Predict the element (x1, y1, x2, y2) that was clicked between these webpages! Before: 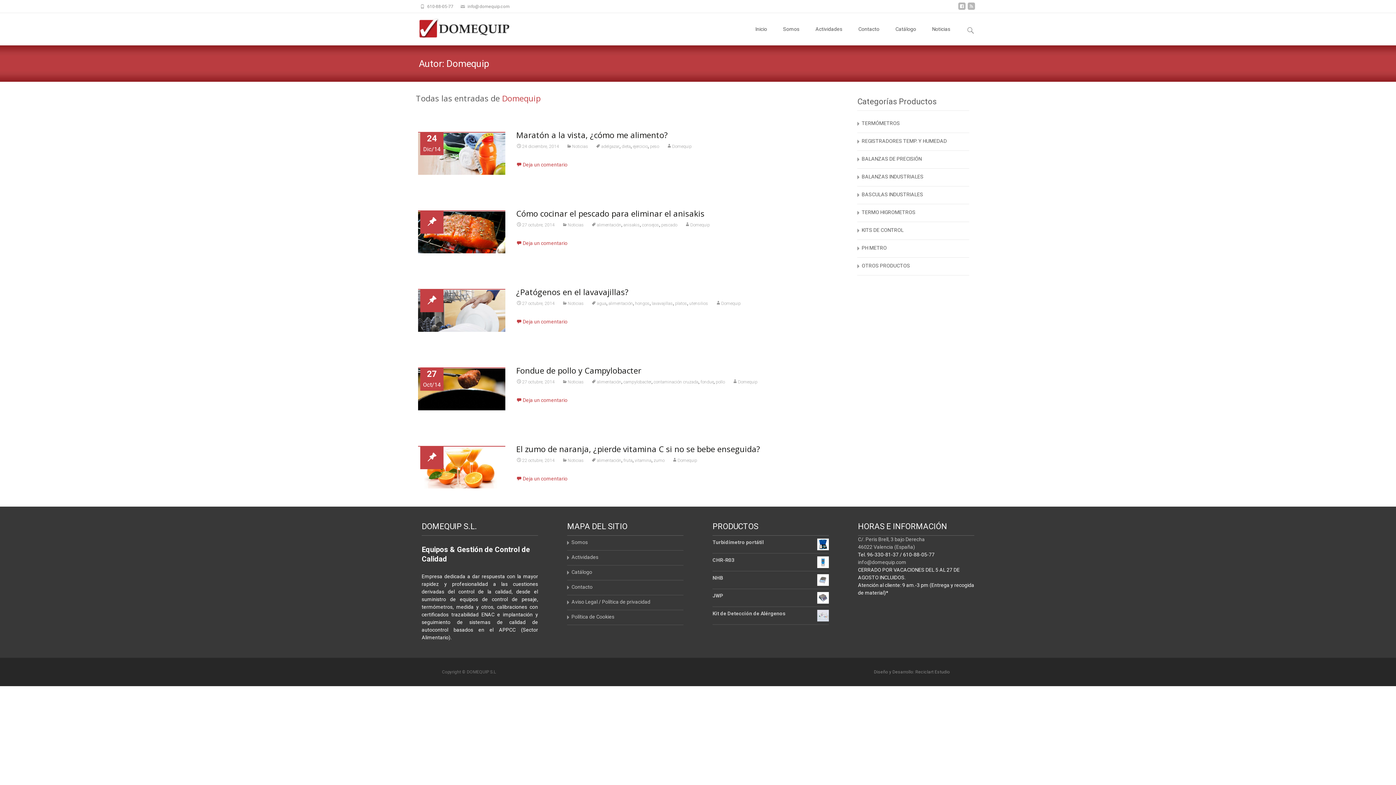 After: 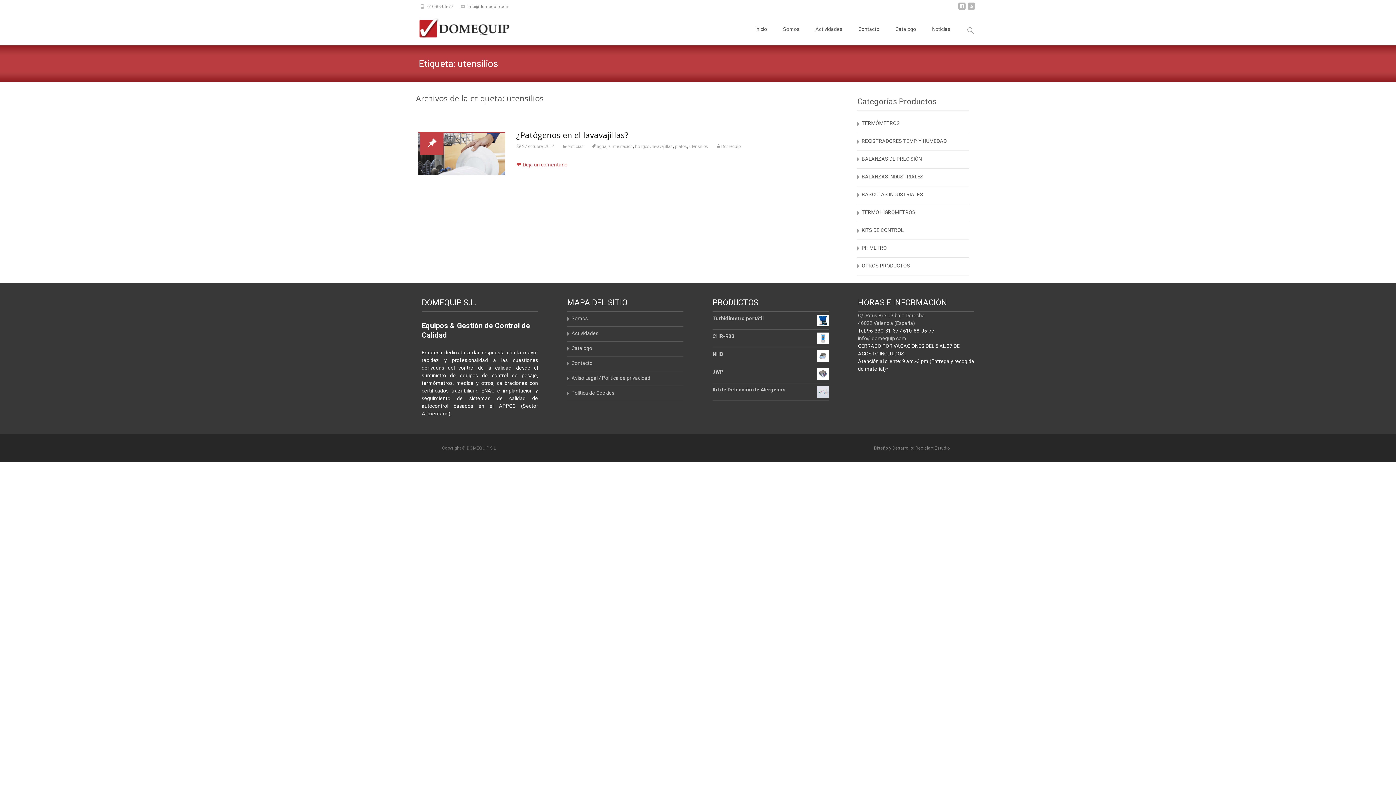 Action: label: utensilios bbox: (689, 305, 708, 310)